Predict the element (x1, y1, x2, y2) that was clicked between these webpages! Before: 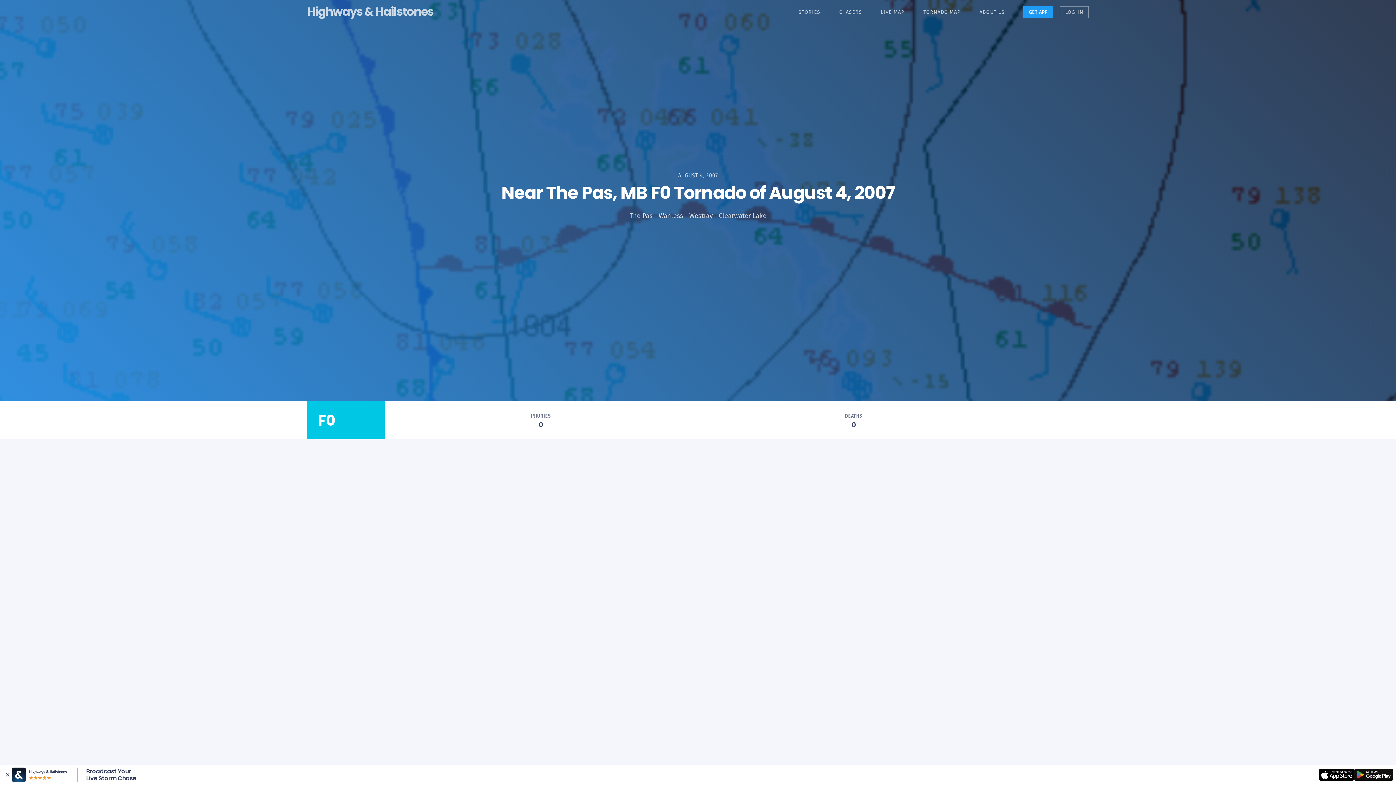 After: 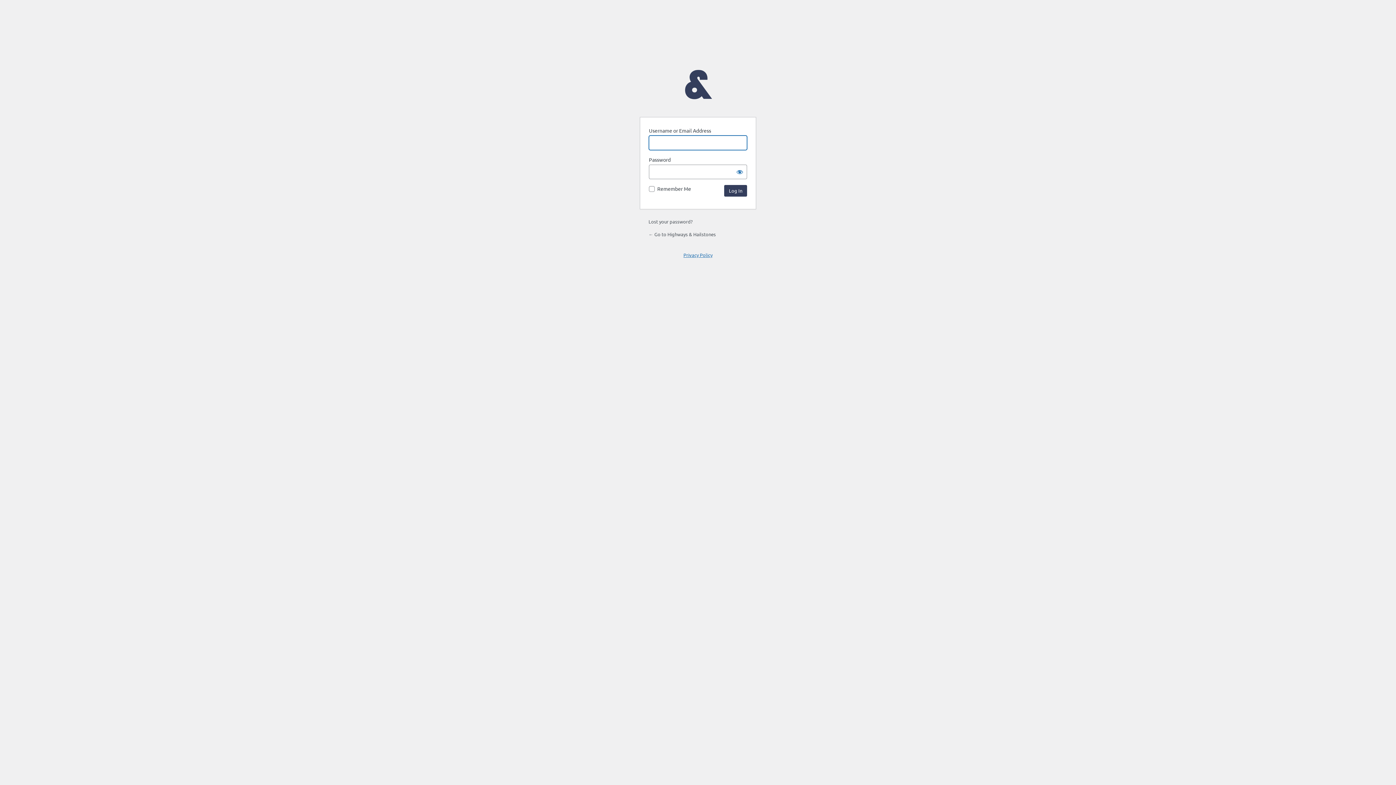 Action: label: LOG-IN bbox: (1060, 6, 1089, 18)